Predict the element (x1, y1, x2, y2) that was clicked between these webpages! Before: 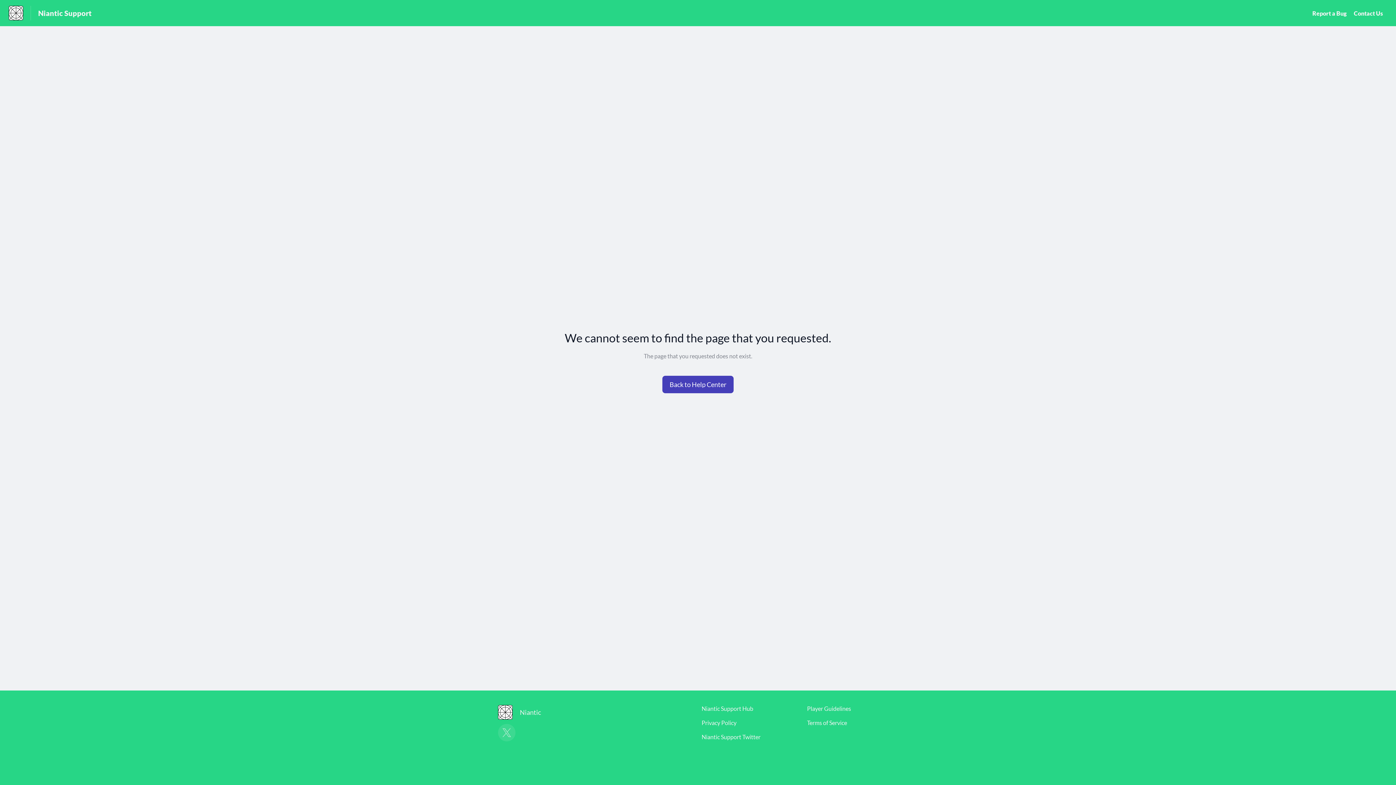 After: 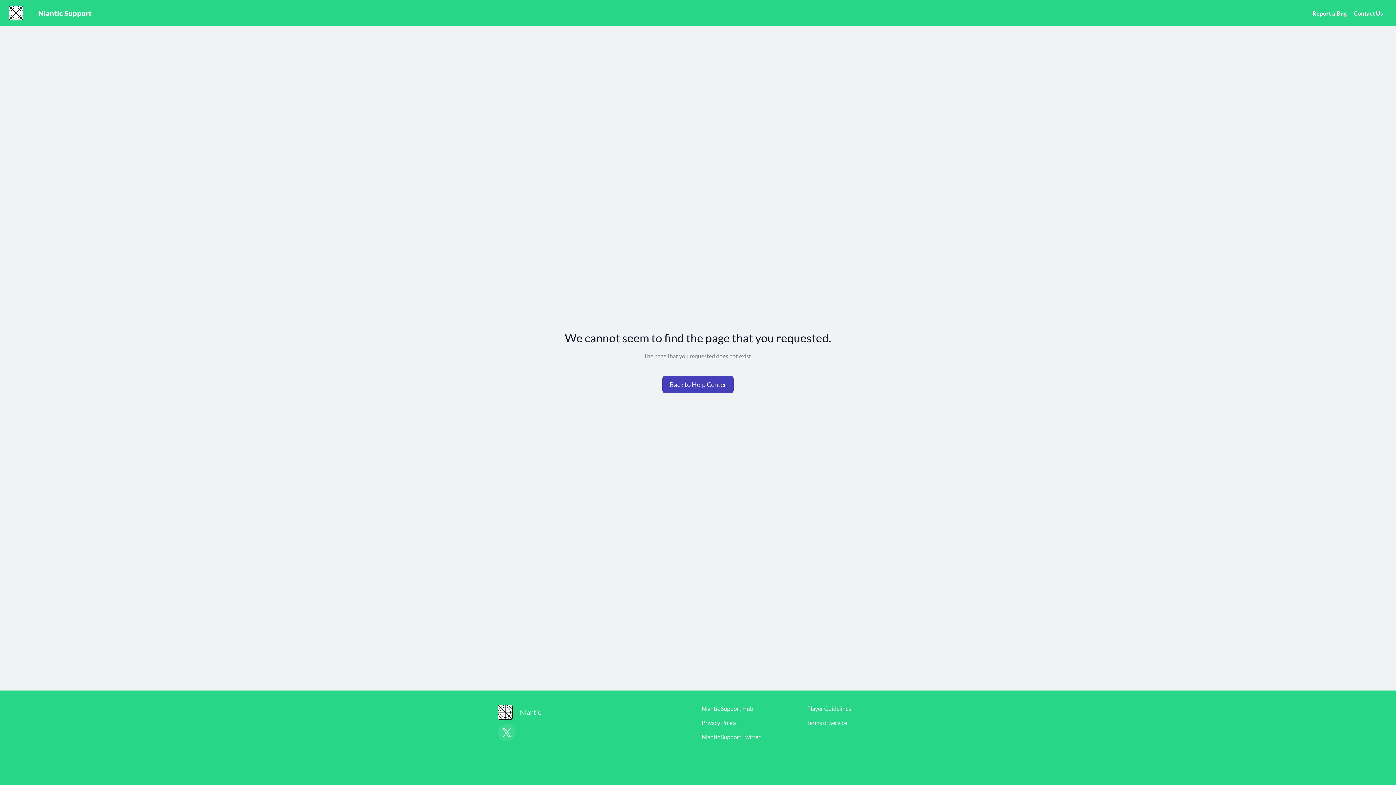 Action: bbox: (498, 724, 515, 741)